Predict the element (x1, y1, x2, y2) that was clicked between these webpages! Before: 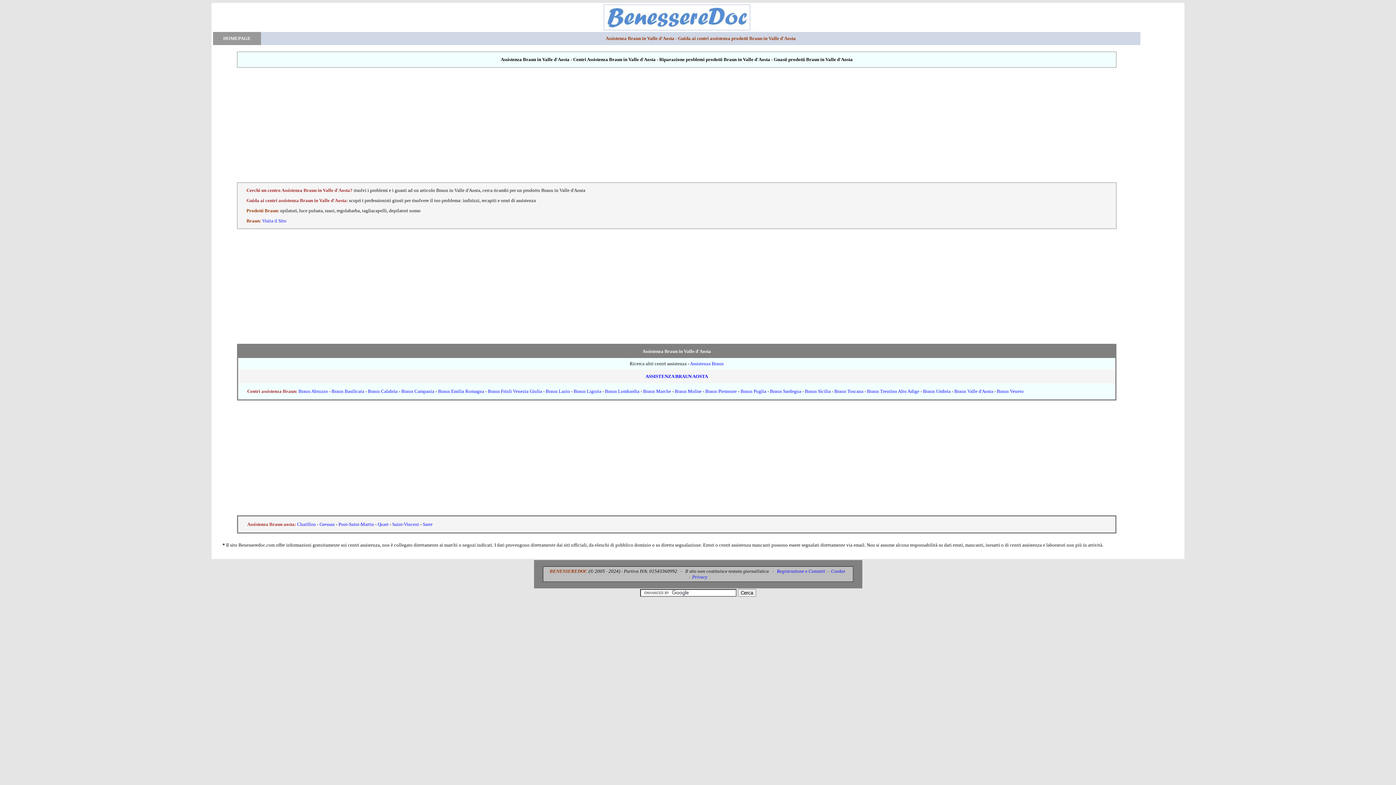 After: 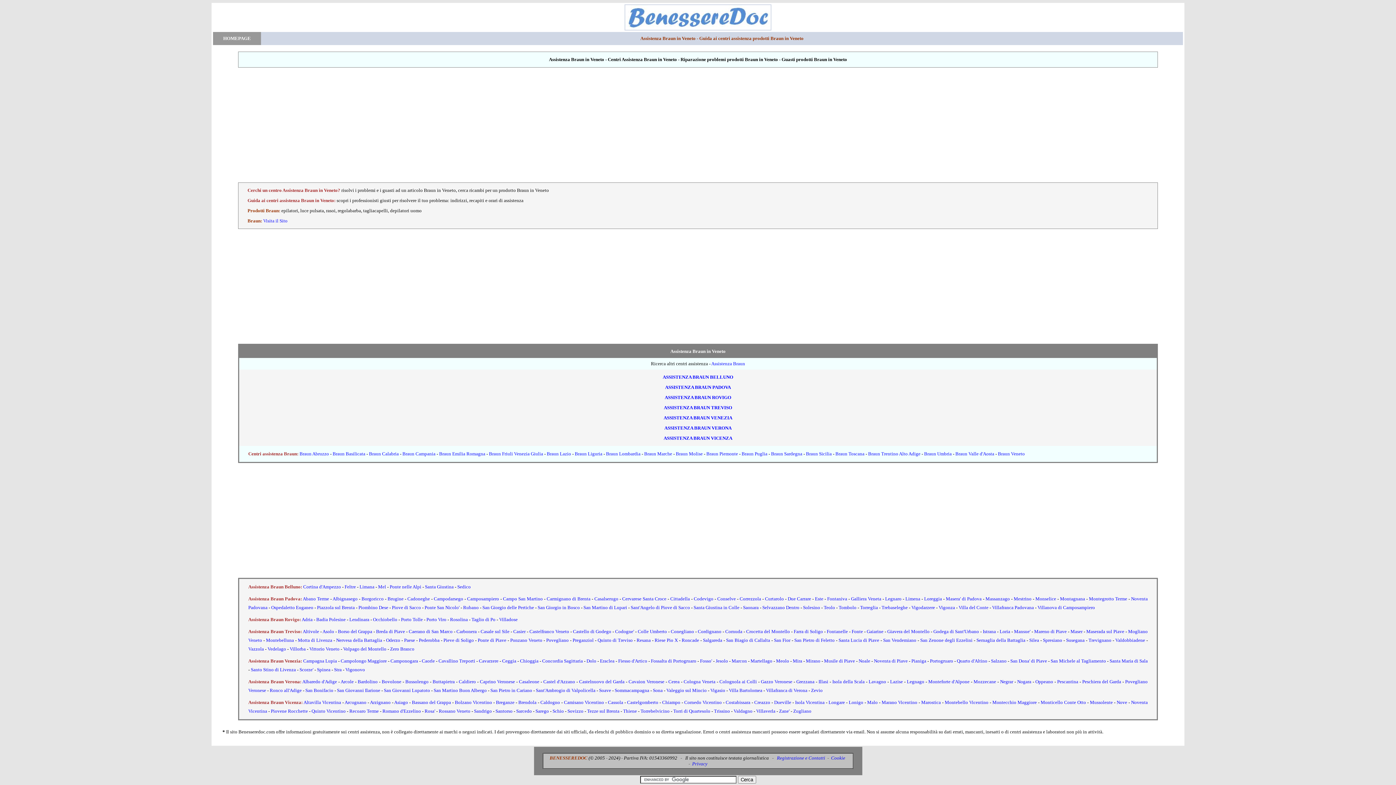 Action: label: Braun Veneto bbox: (997, 388, 1024, 394)